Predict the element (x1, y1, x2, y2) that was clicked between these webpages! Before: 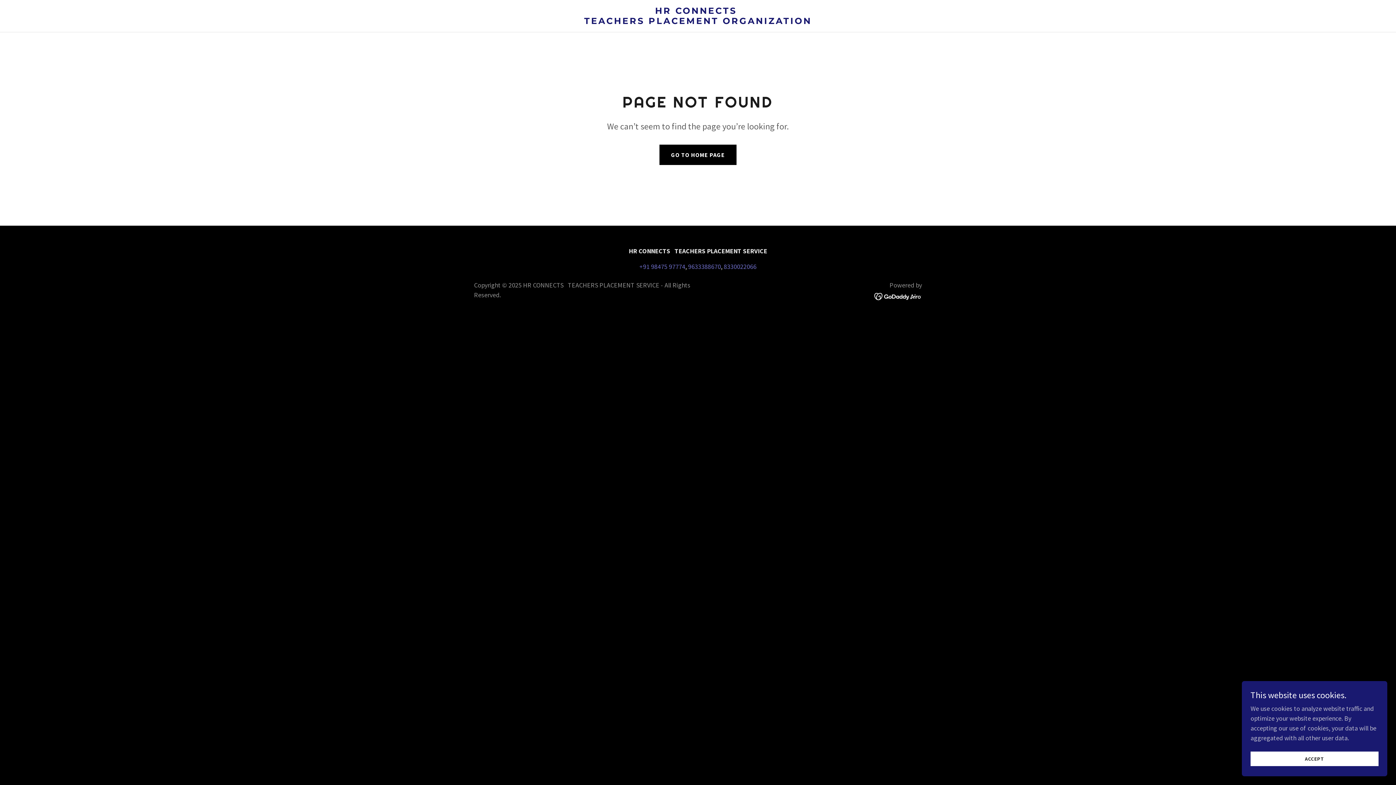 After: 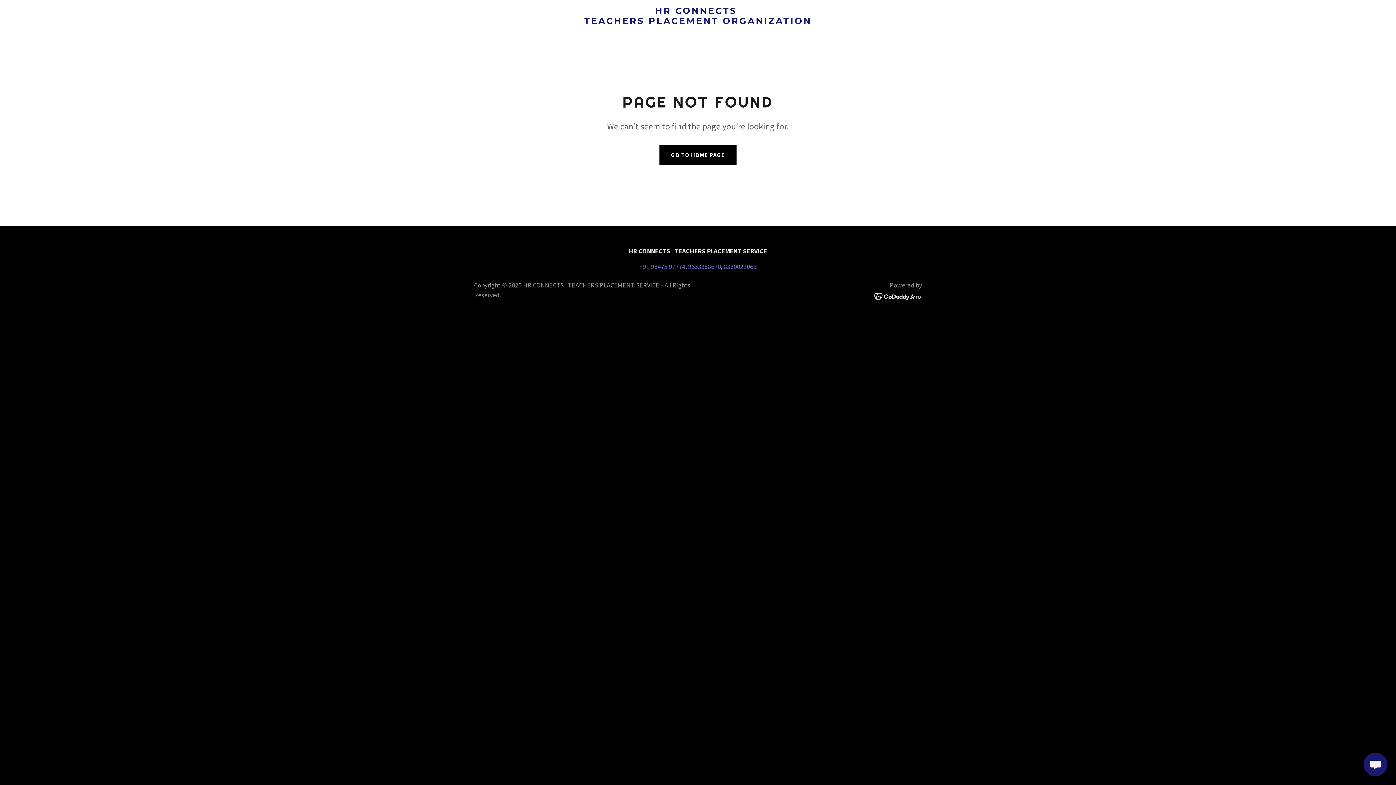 Action: bbox: (1250, 752, 1378, 766) label: ACCEPT